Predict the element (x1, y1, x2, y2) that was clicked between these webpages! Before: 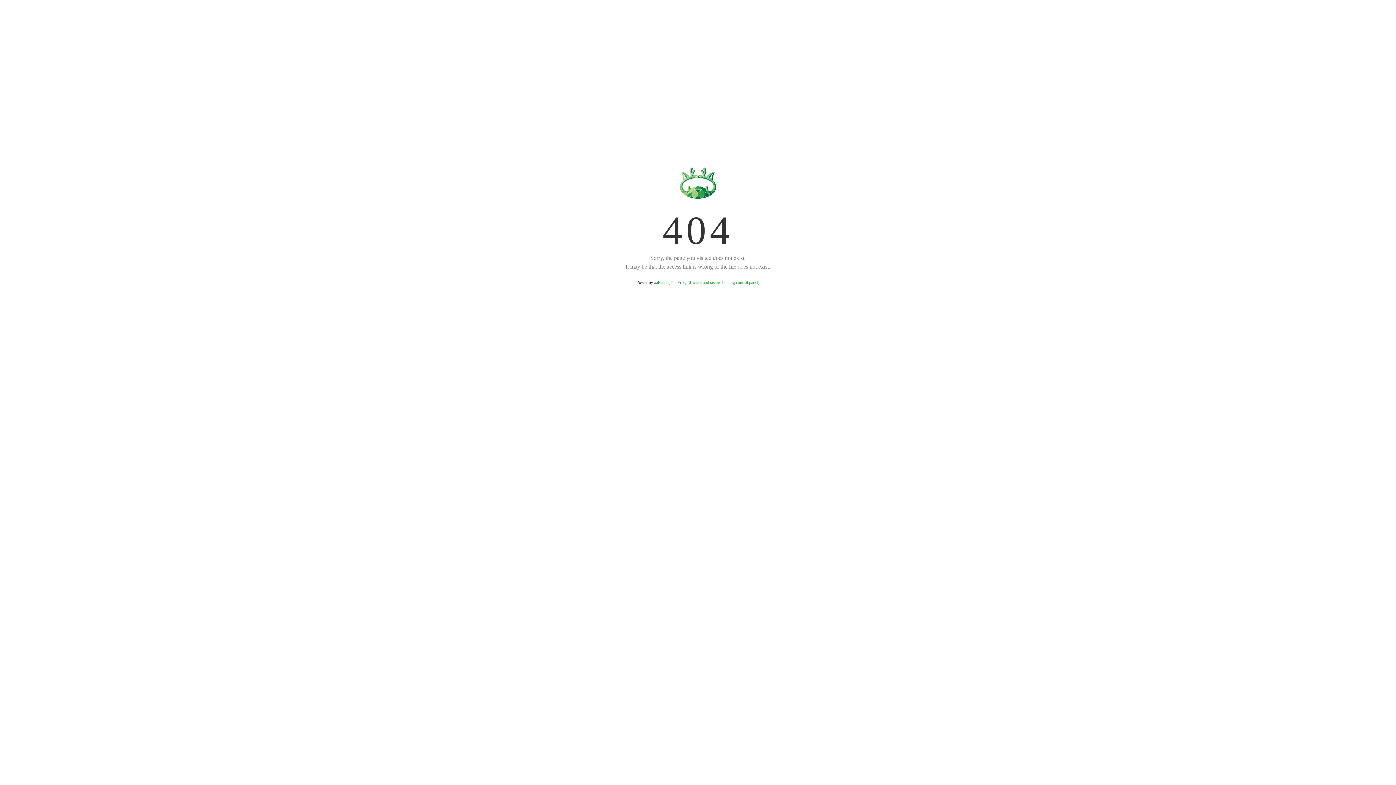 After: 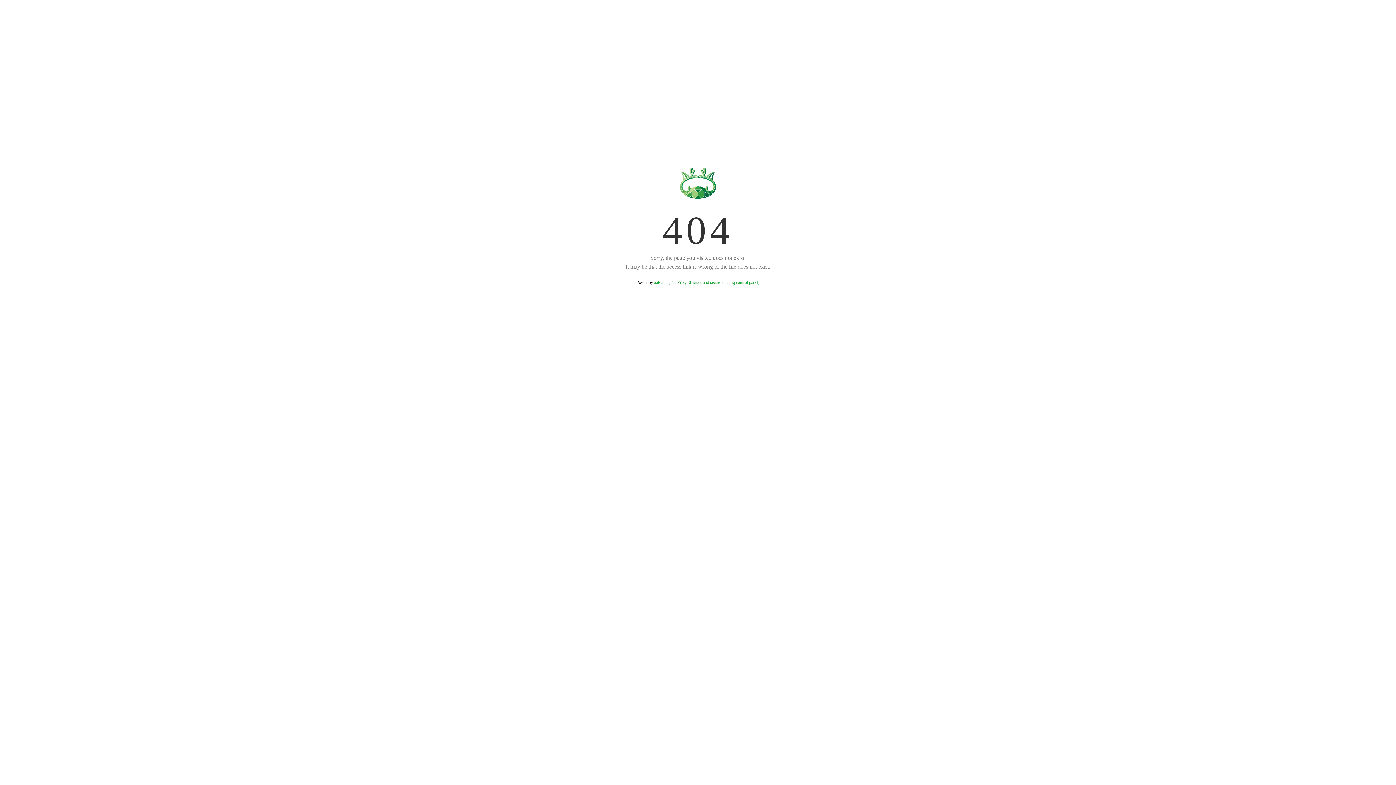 Action: label: aaPanel (The Free, Efficient and secure hosting control panel) bbox: (654, 280, 759, 285)